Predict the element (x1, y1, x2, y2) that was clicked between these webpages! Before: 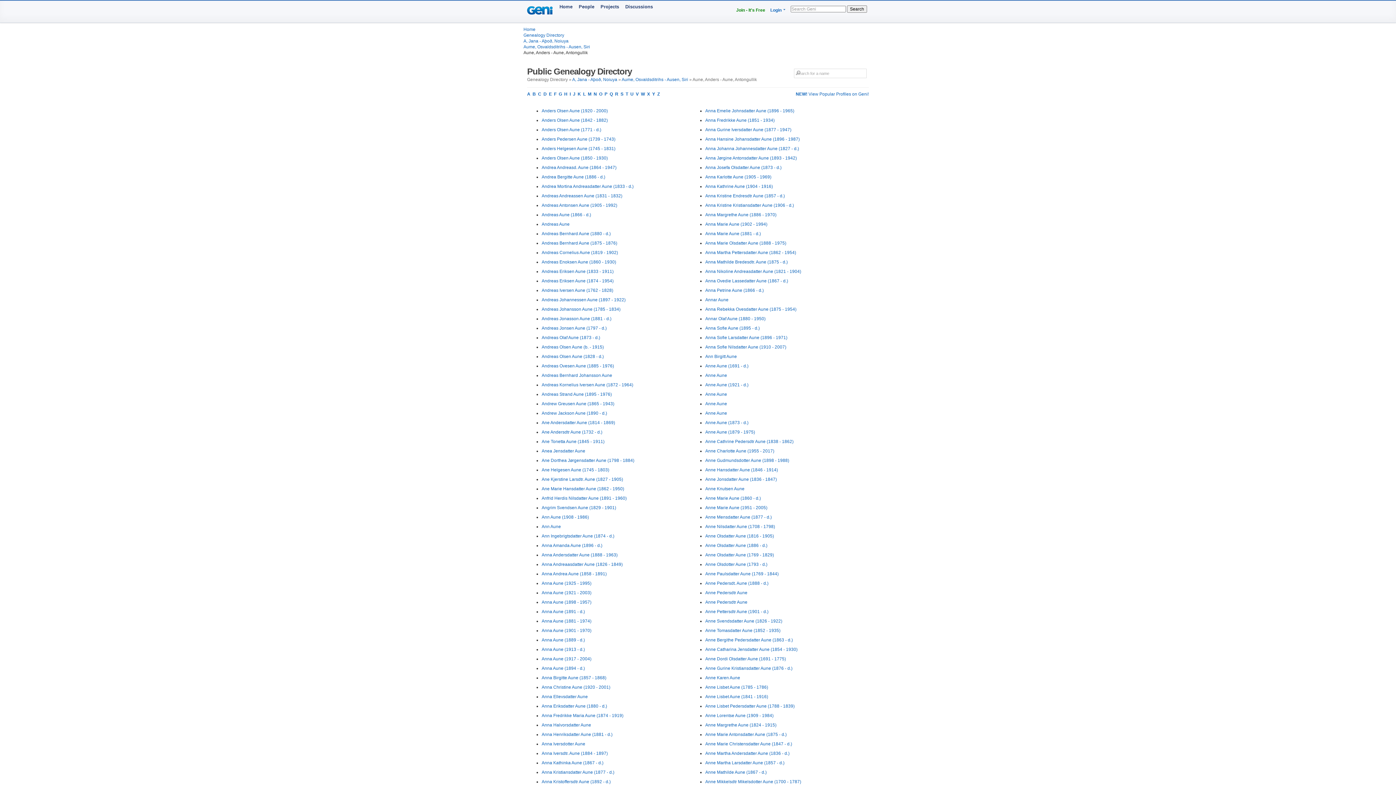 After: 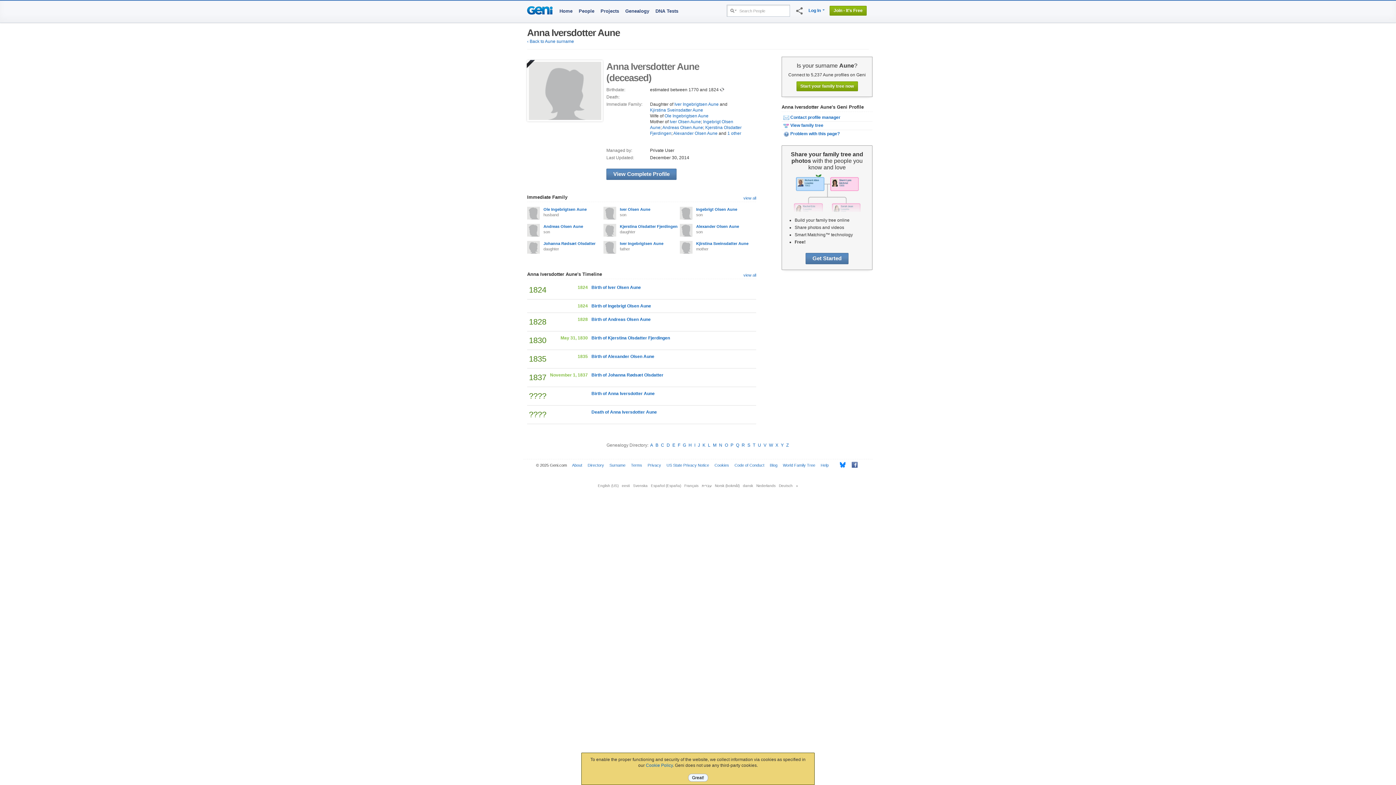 Action: bbox: (541, 741, 585, 746) label: Anna Iversdotter Aune